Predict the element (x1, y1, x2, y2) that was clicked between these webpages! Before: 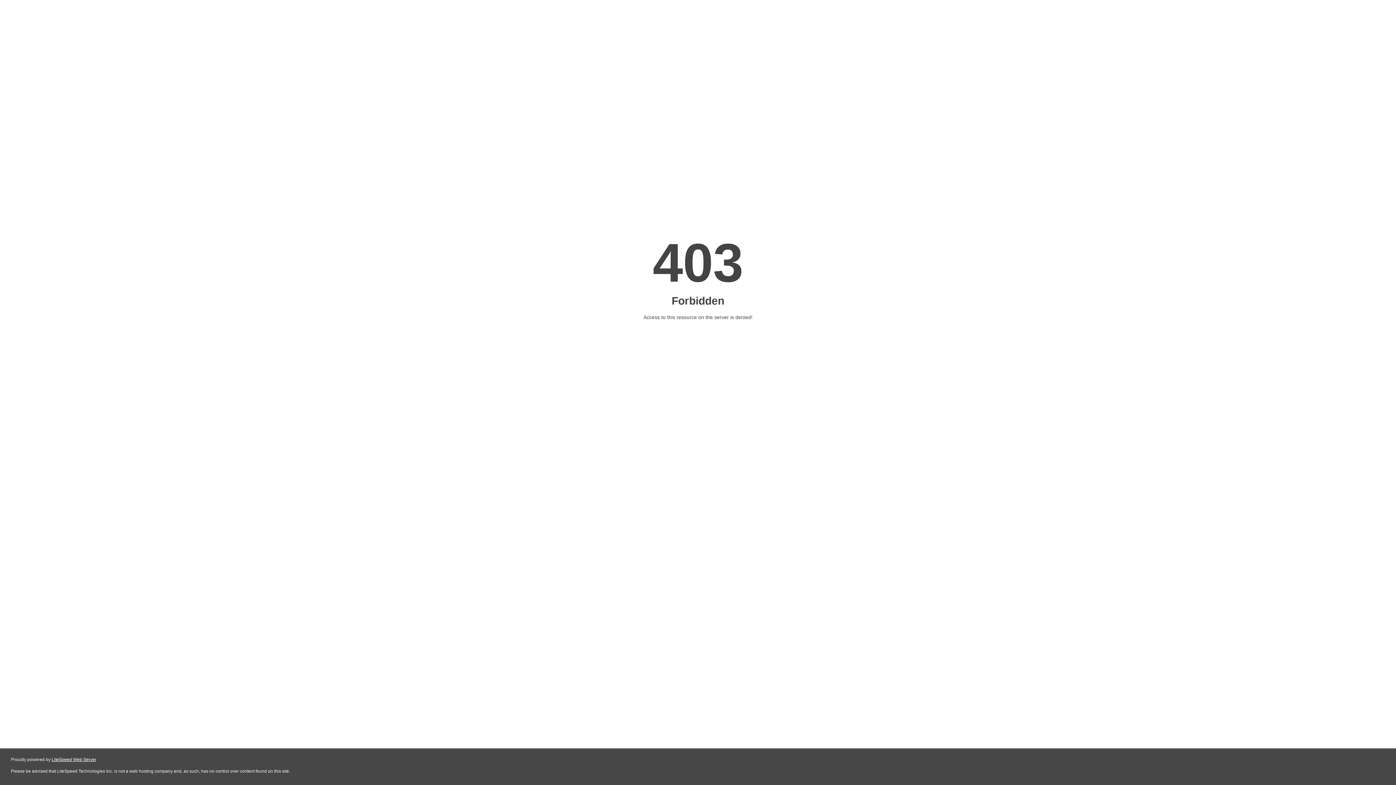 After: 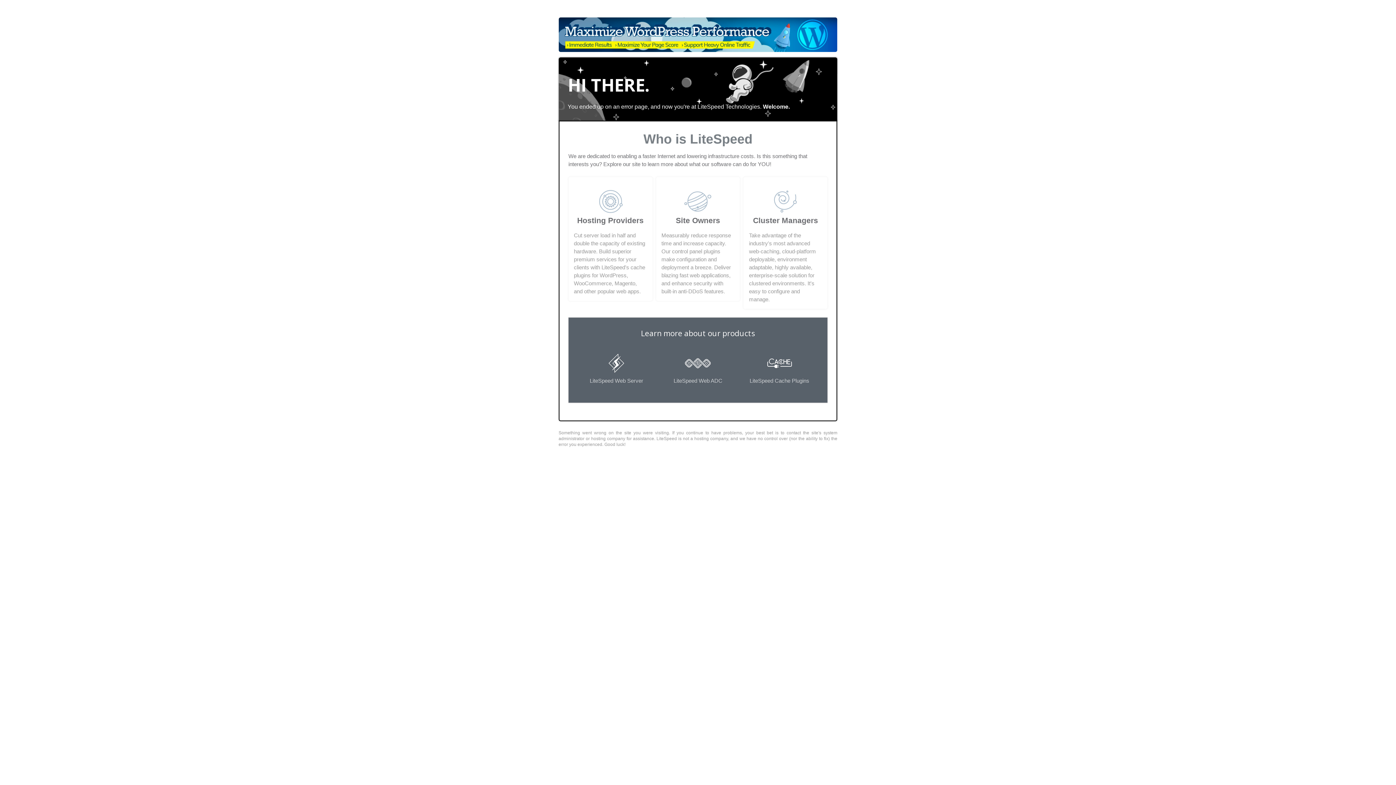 Action: label: LiteSpeed Web Server bbox: (51, 757, 96, 762)